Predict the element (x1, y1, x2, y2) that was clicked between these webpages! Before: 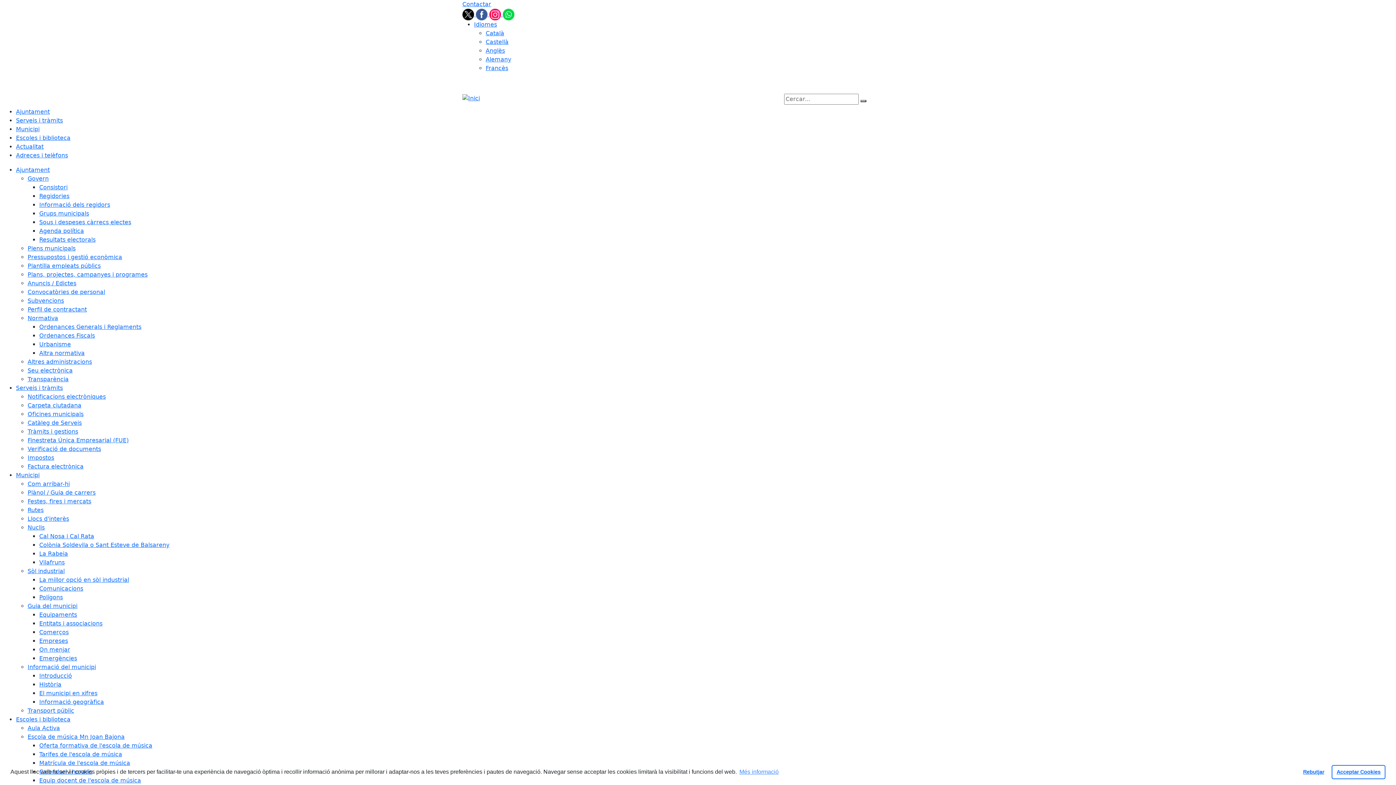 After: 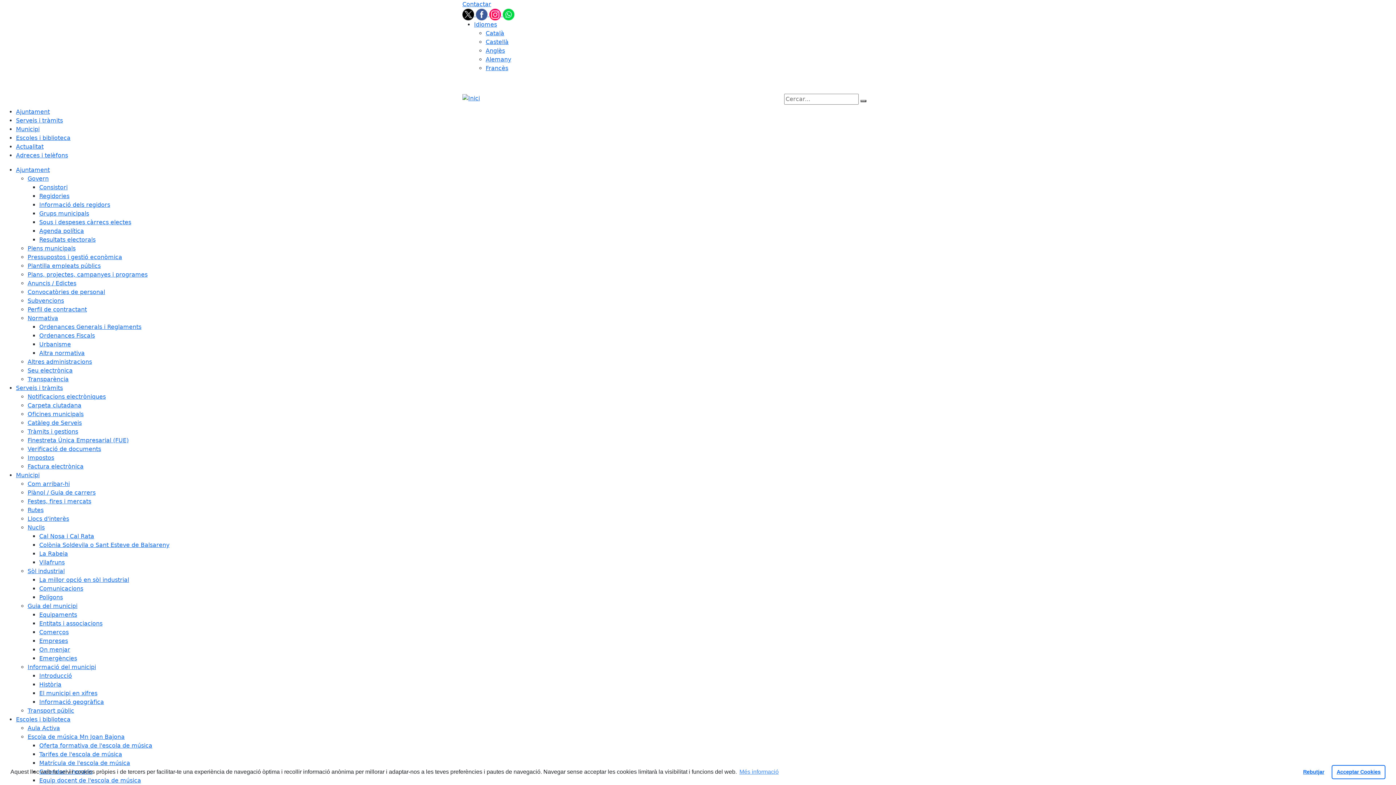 Action: label: Escola de música Mn Joan Bajona bbox: (27, 733, 124, 740)